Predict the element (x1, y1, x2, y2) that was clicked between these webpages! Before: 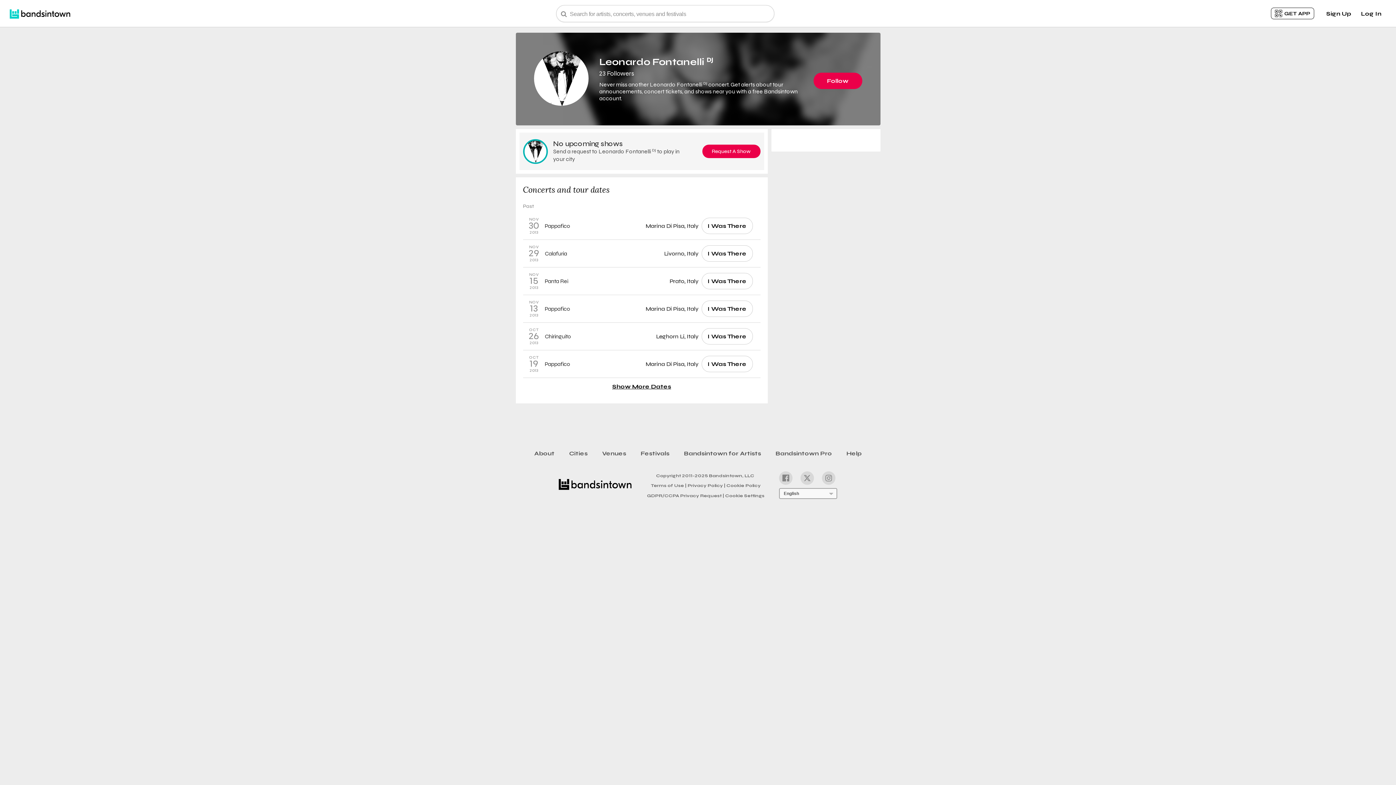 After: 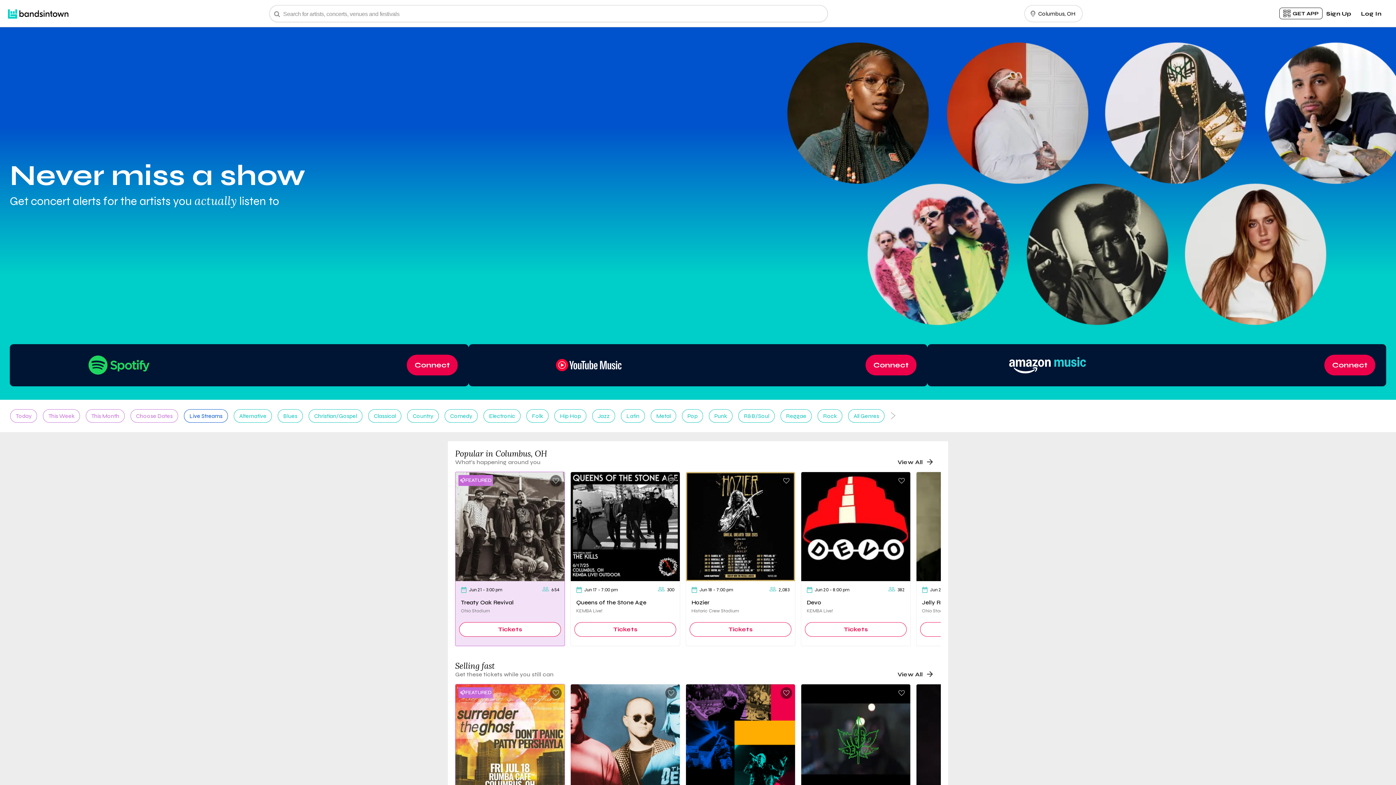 Action: bbox: (558, 479, 631, 496)